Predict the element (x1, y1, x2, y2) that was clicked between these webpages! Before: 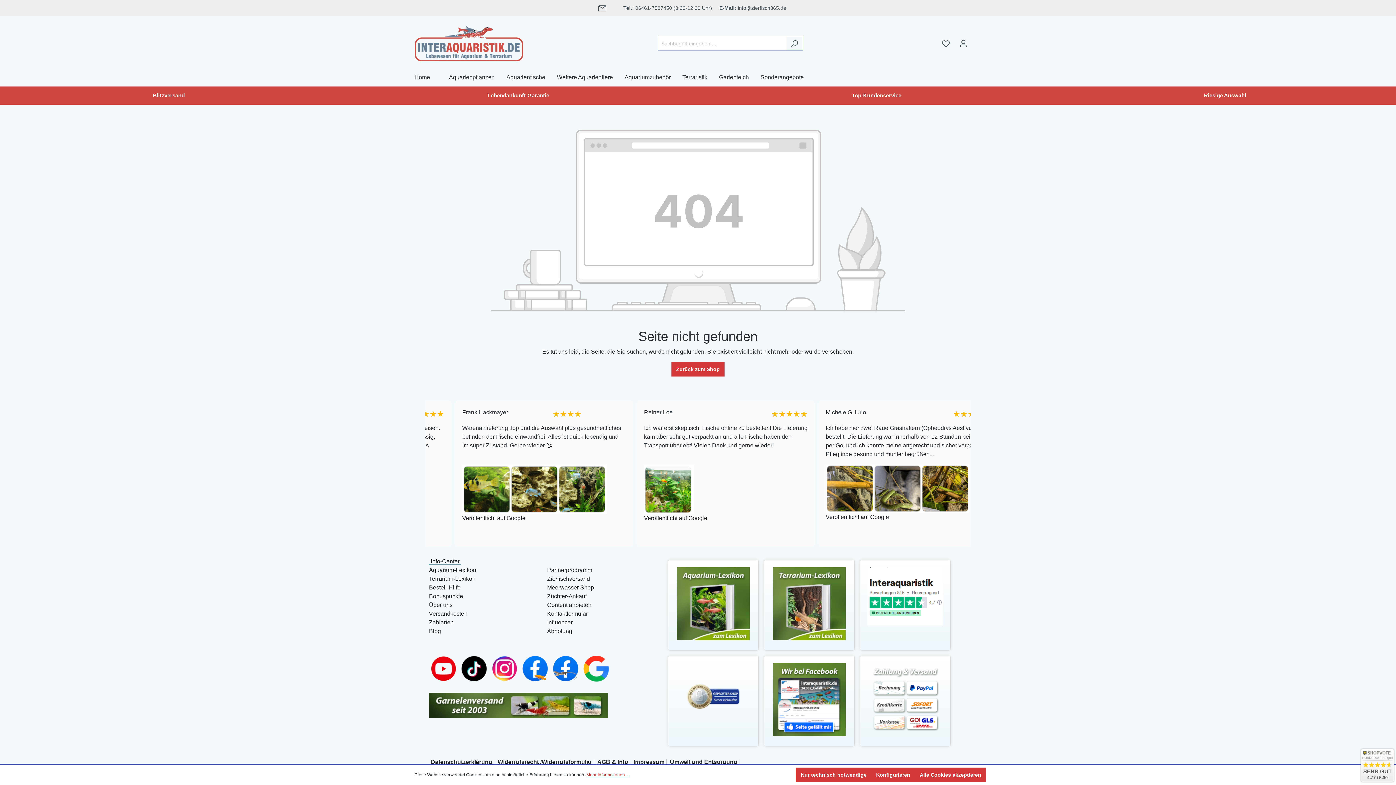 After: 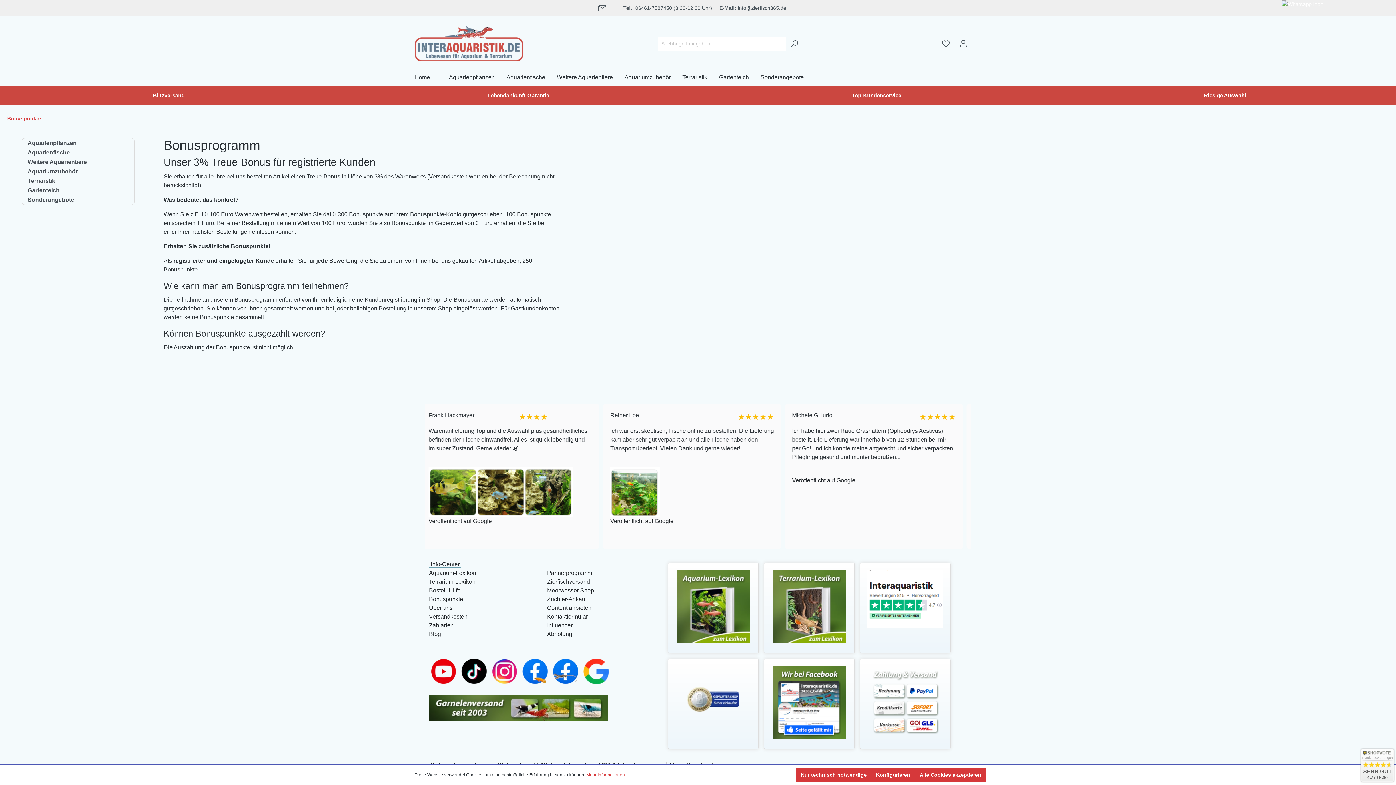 Action: label: Bonuspunkte bbox: (429, 593, 463, 599)